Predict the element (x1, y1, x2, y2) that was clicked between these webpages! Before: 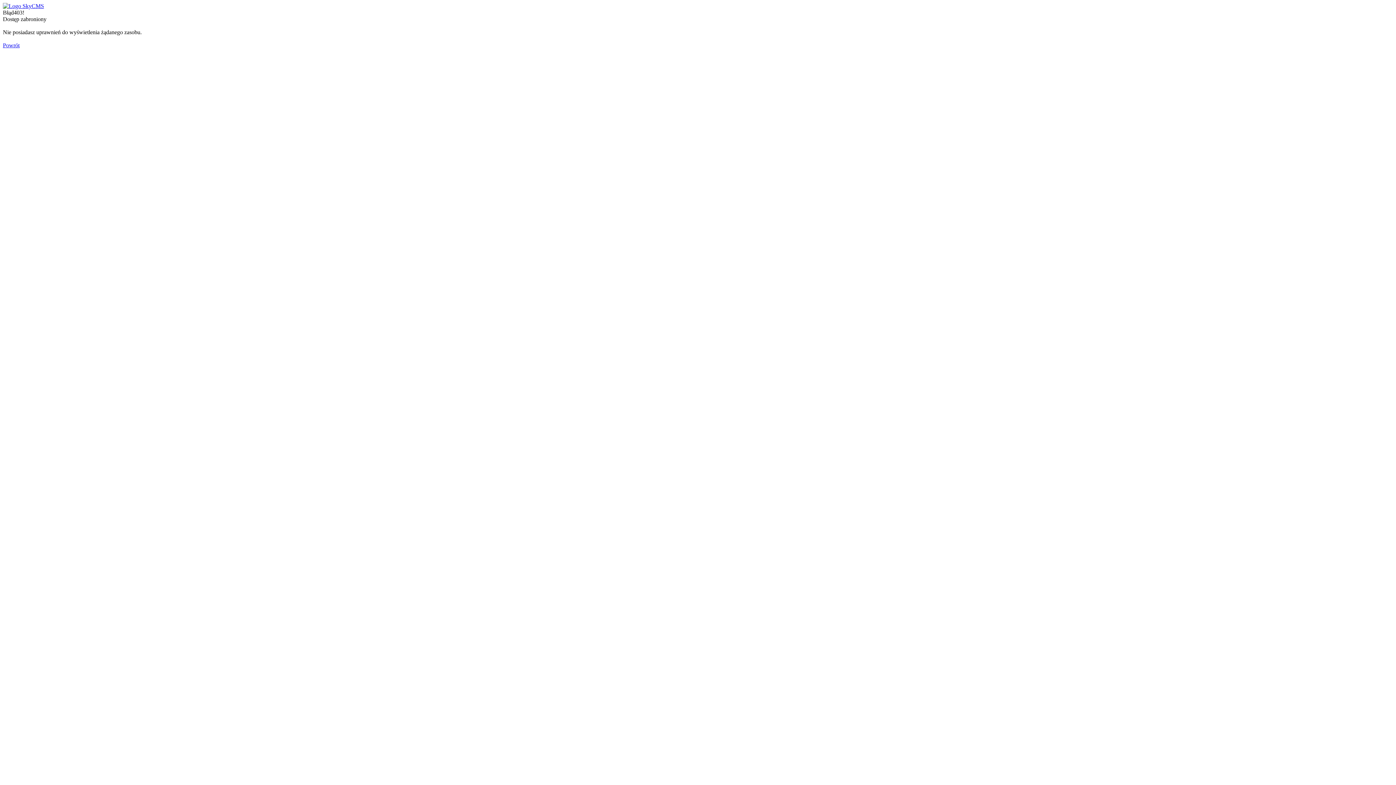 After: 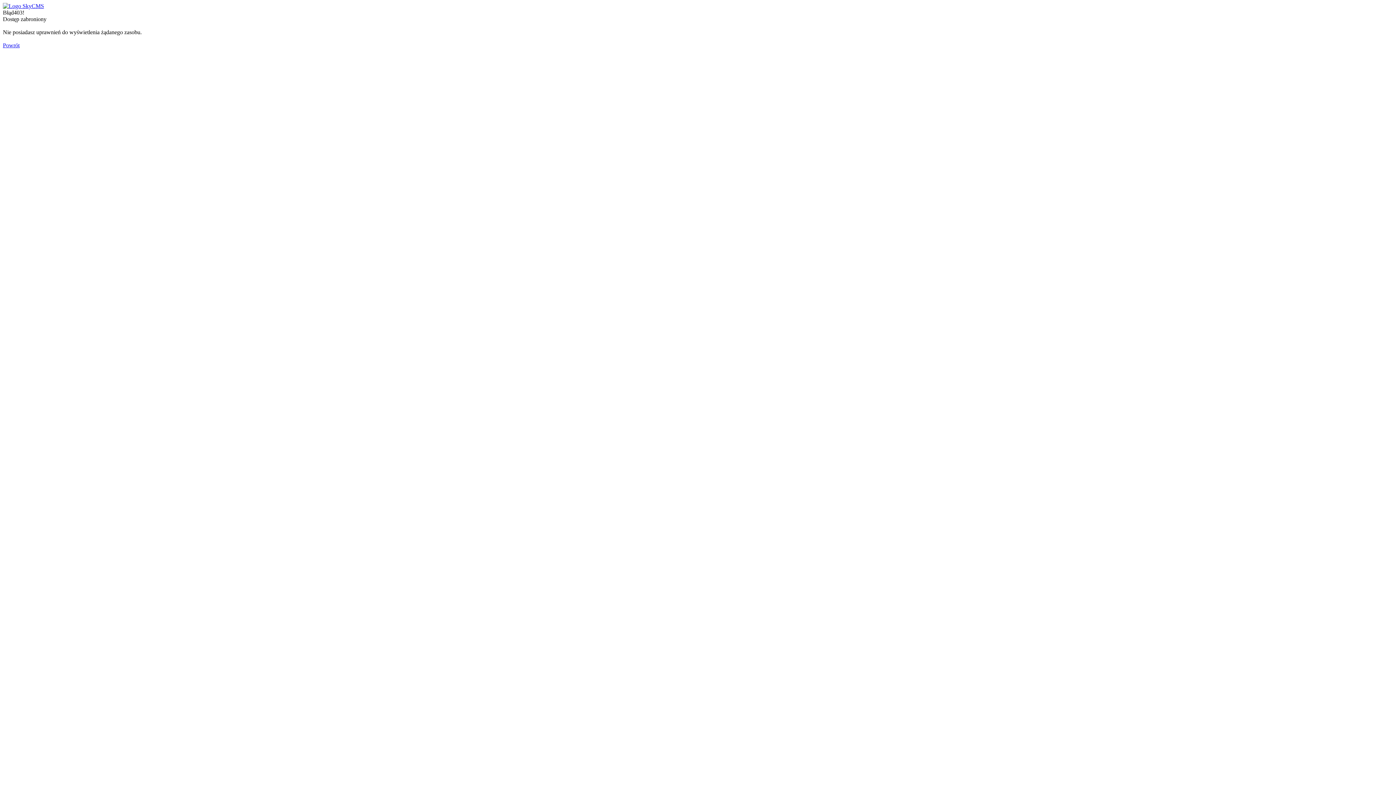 Action: label: Powrót bbox: (2, 42, 19, 48)